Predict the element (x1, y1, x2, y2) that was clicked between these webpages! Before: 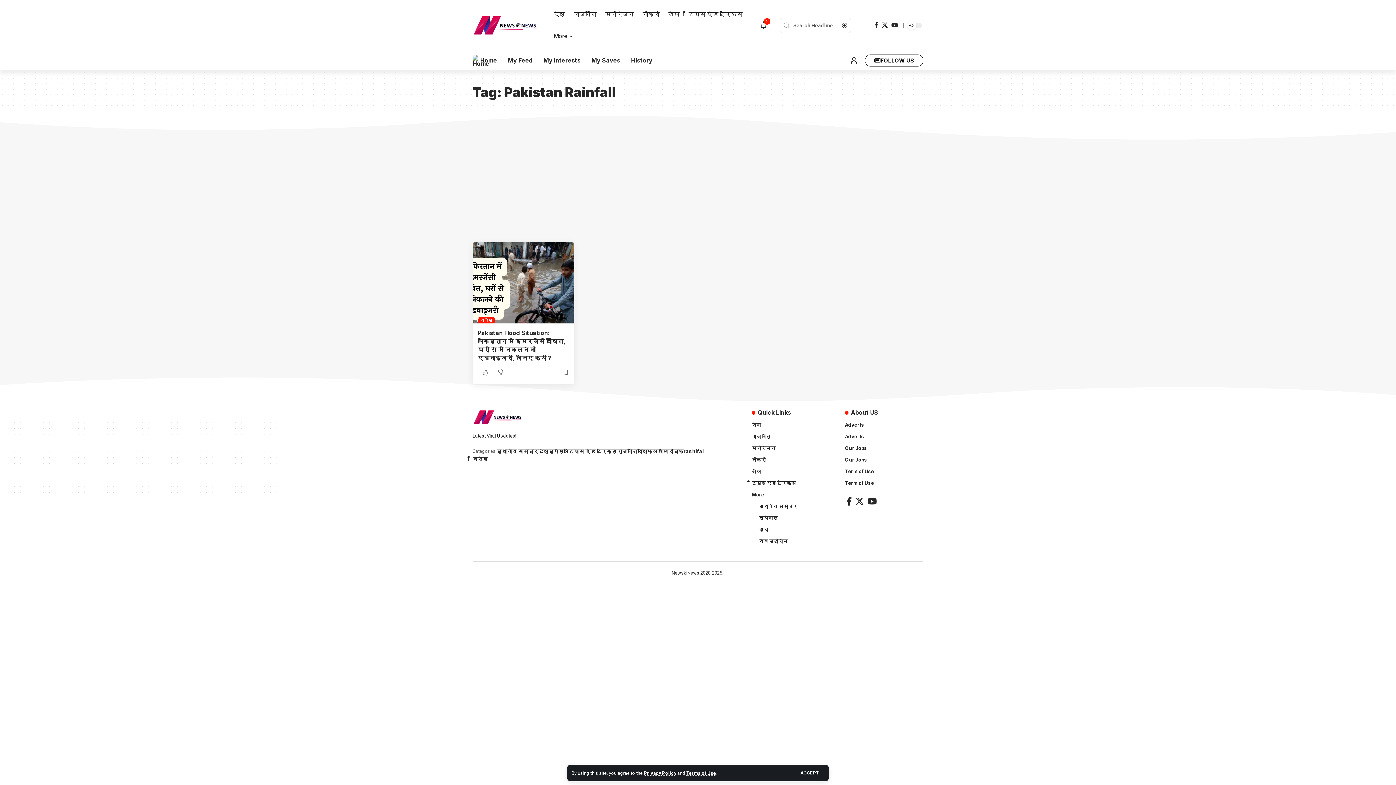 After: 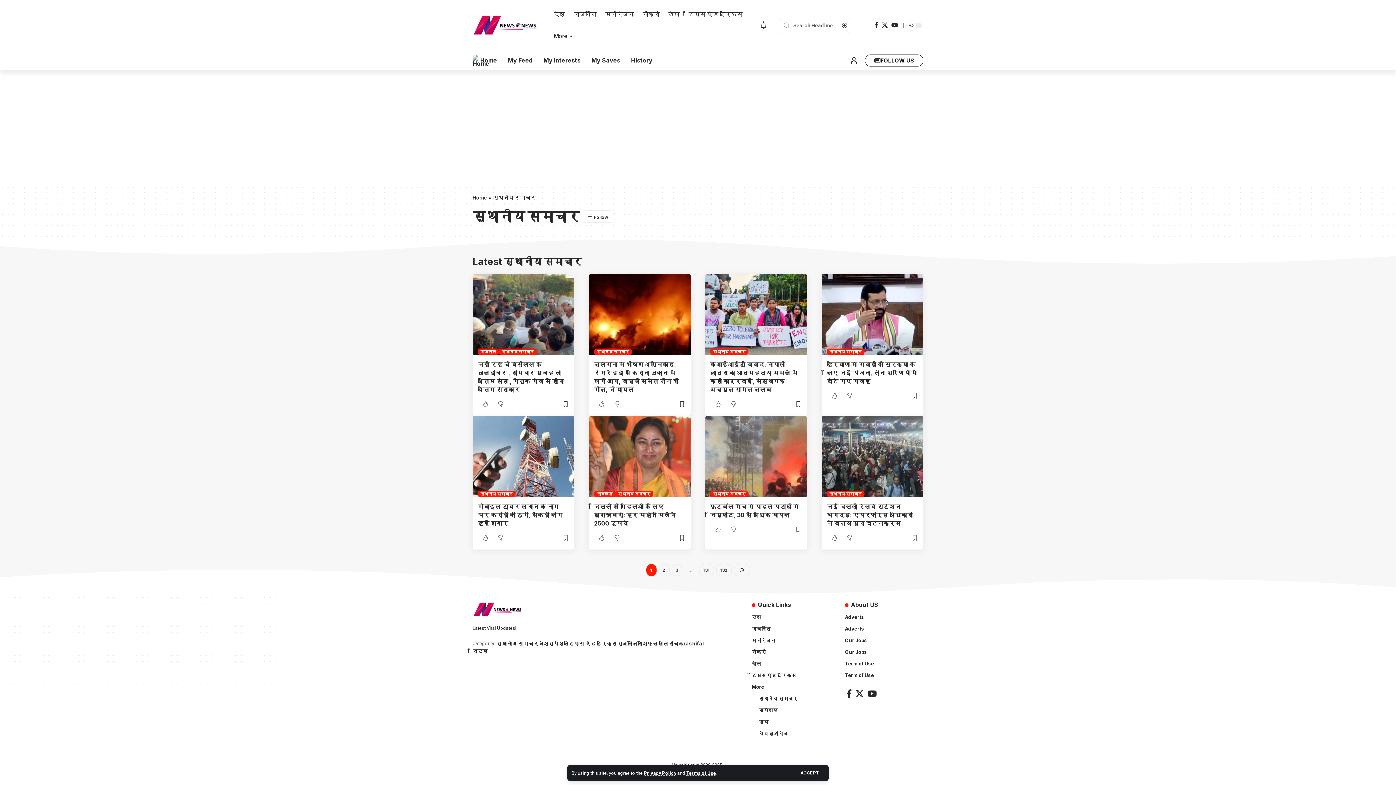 Action: label: स्थानीय समाचार bbox: (752, 500, 830, 512)